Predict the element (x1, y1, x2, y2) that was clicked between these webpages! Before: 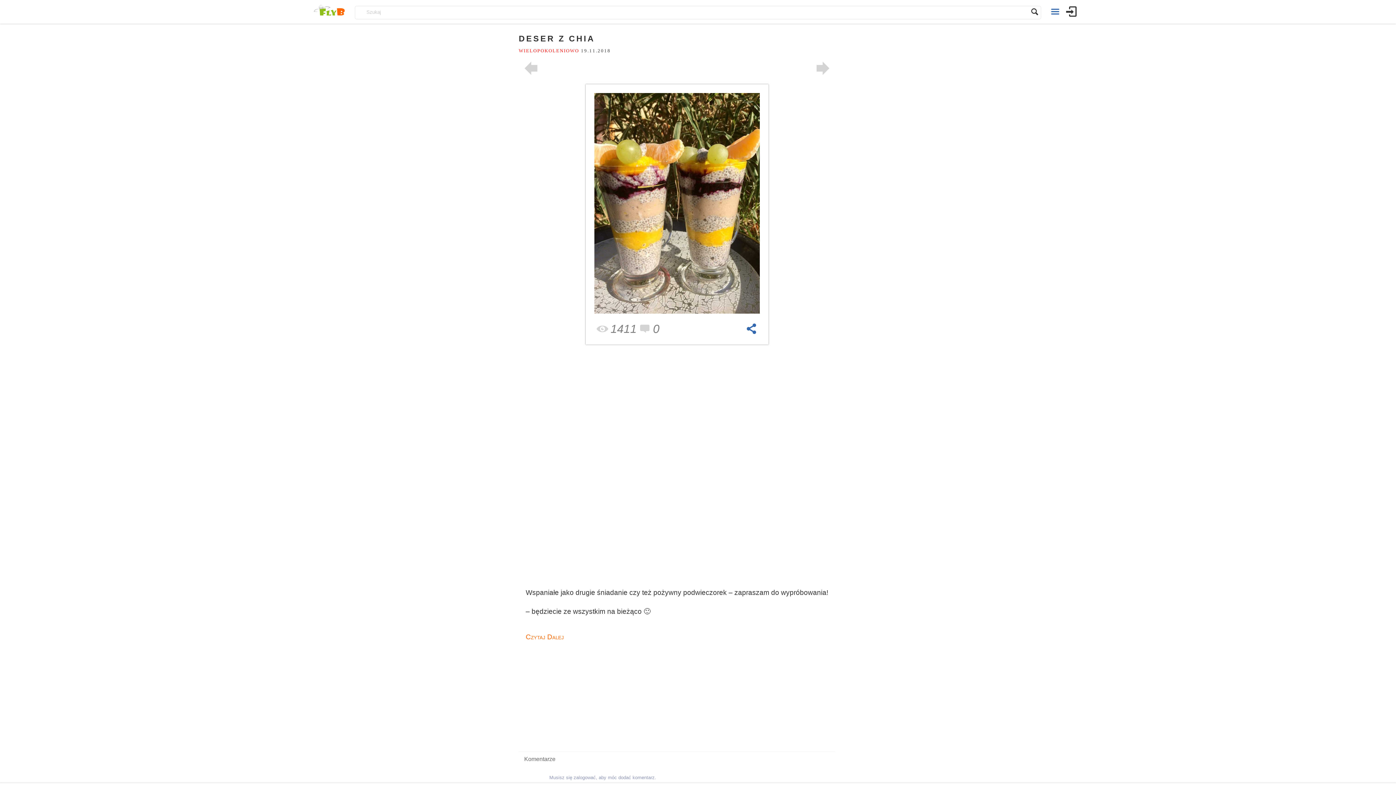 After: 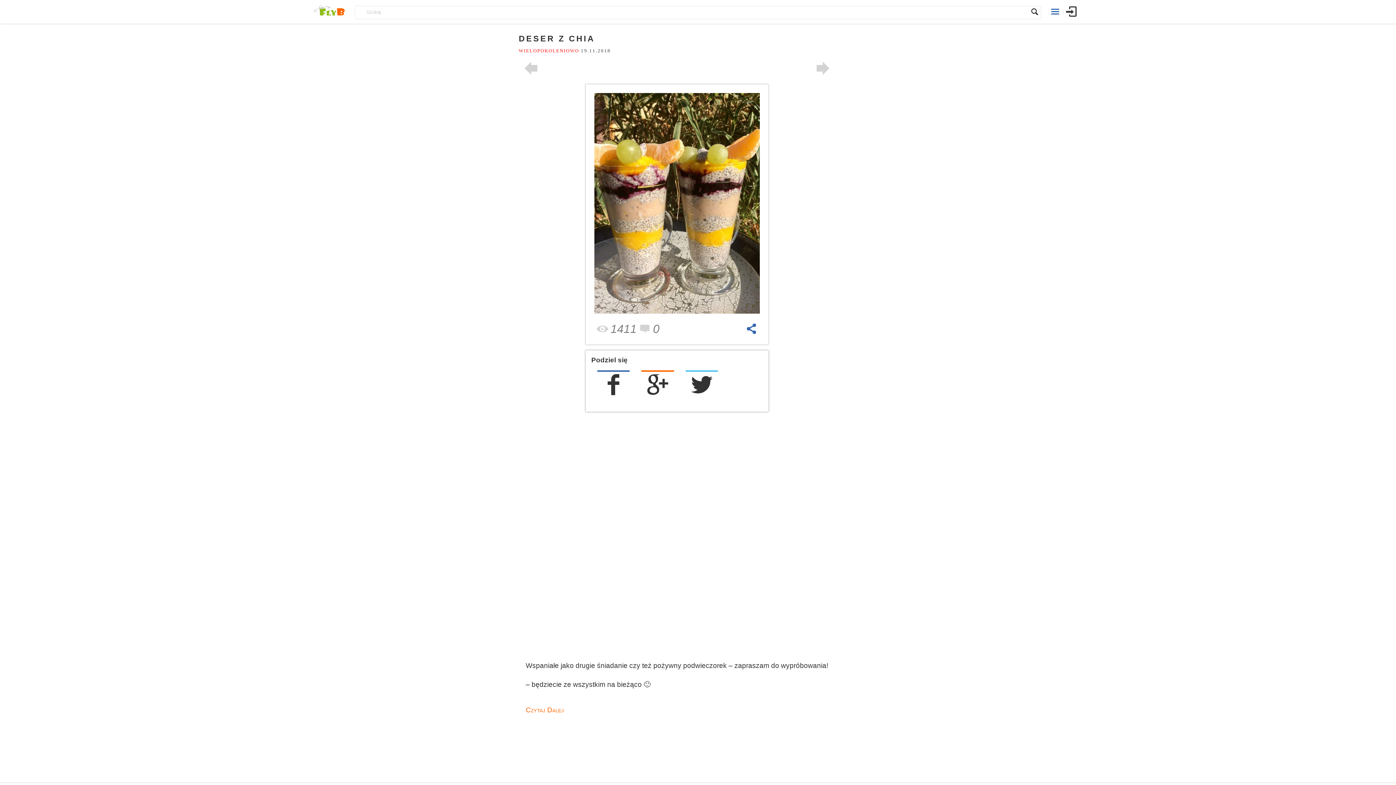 Action: bbox: (743, 322, 759, 335)